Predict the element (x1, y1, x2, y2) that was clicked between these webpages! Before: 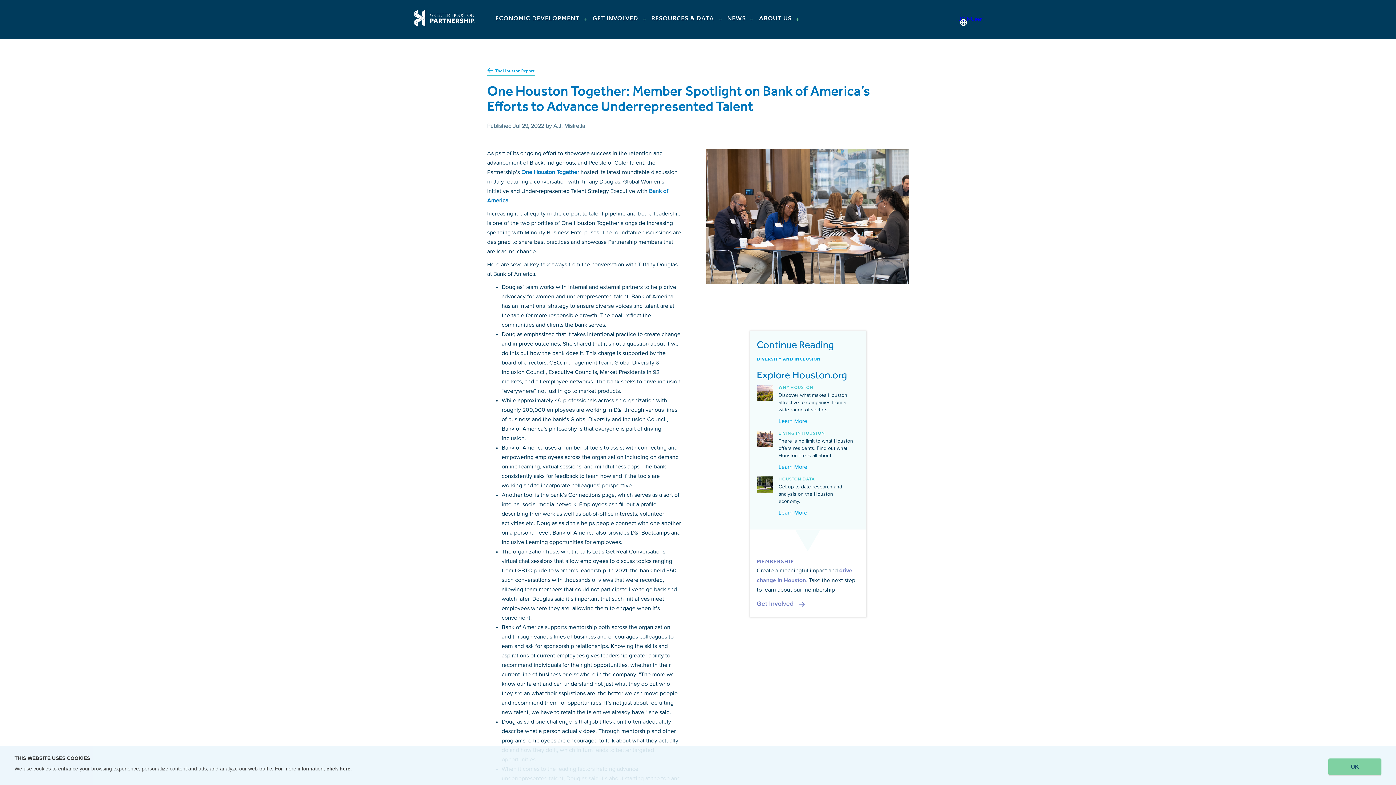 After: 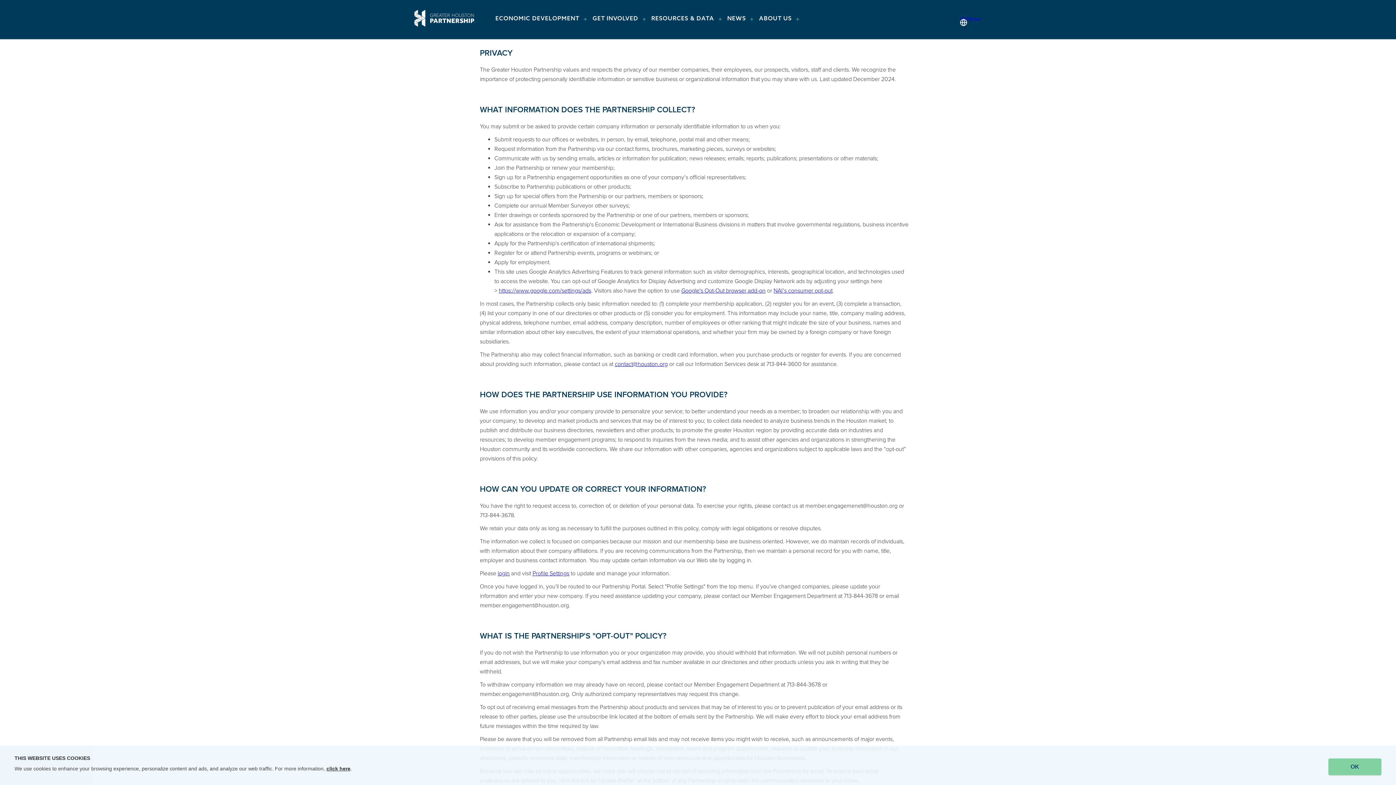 Action: bbox: (326, 766, 350, 772) label: click here